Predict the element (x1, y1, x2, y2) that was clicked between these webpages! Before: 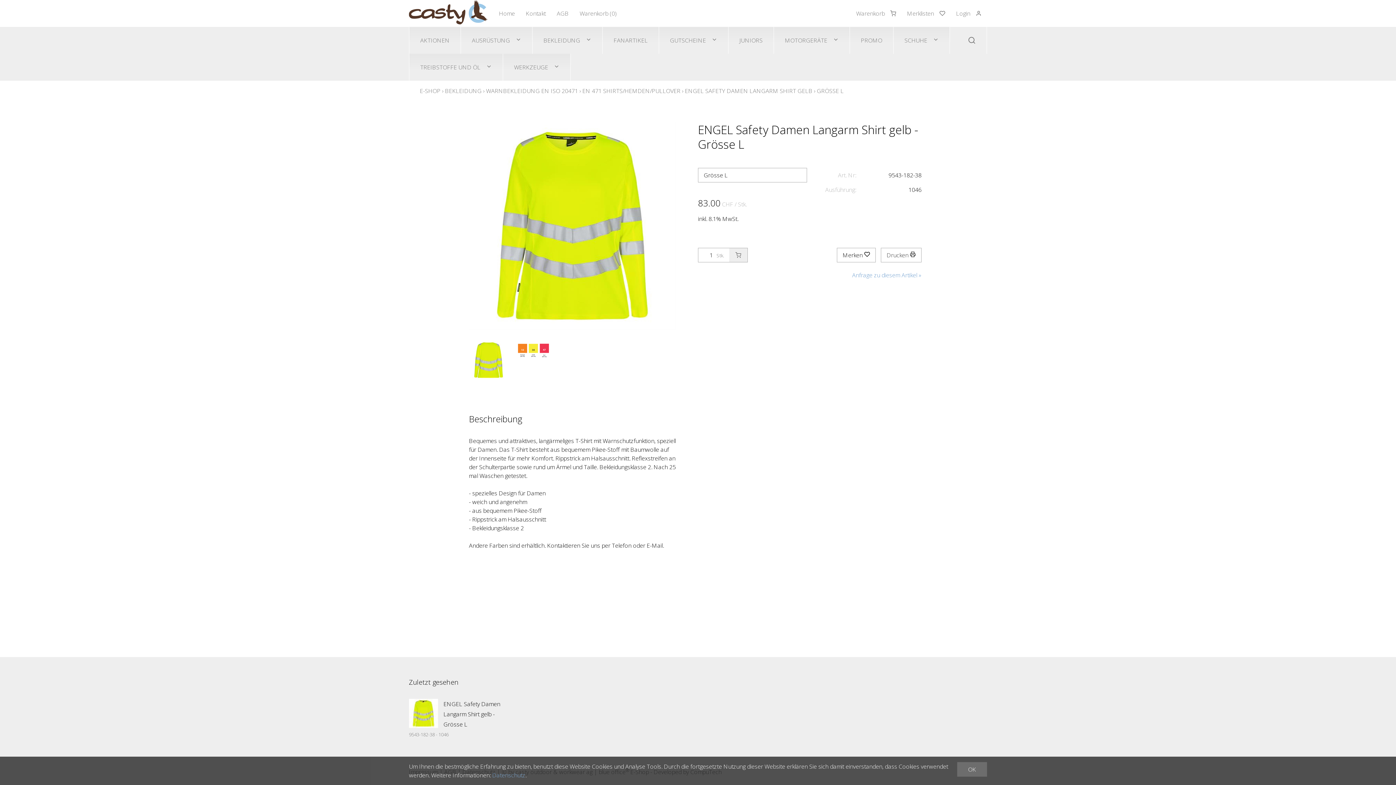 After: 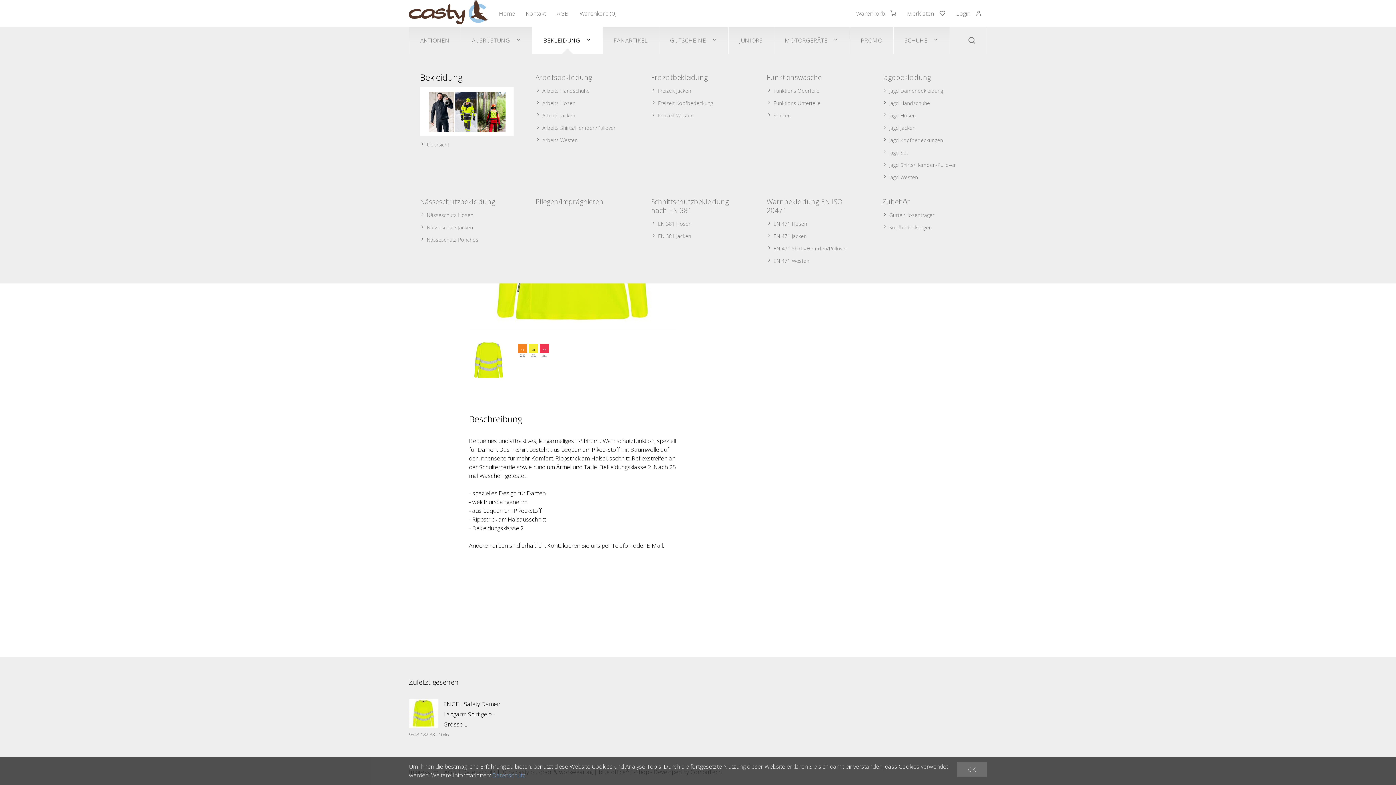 Action: label: BEKLEIDUNG bbox: (532, 26, 602, 53)